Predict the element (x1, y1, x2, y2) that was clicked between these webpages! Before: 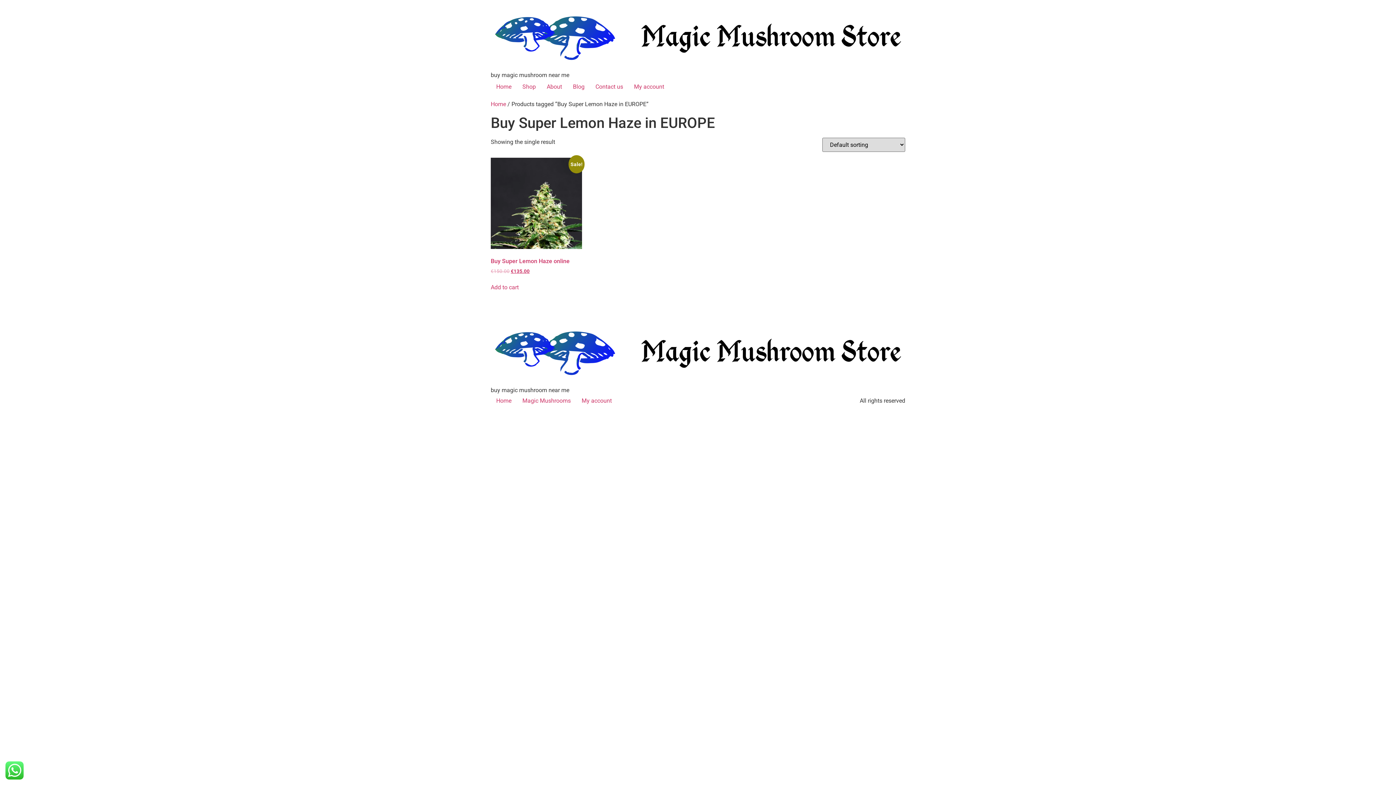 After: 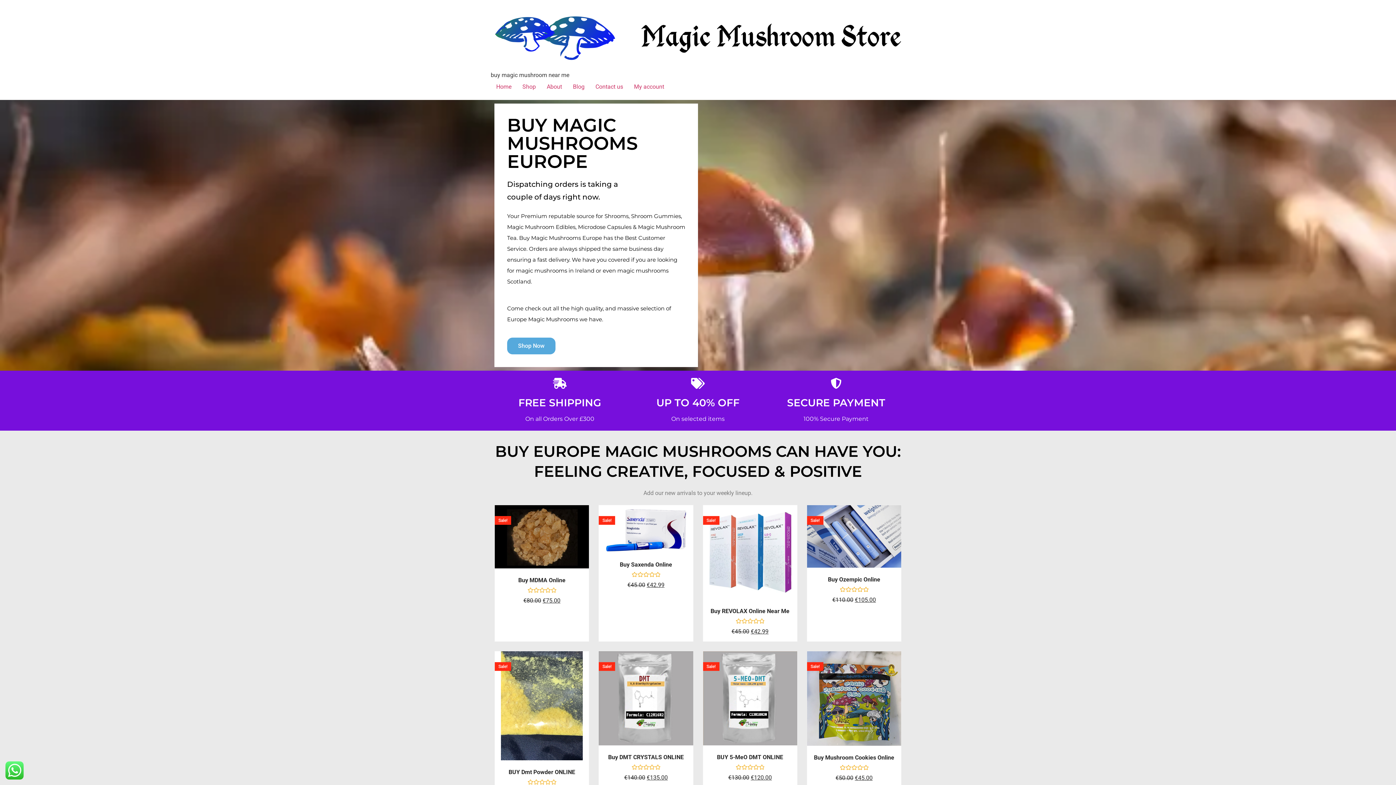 Action: bbox: (490, 79, 517, 94) label: Home